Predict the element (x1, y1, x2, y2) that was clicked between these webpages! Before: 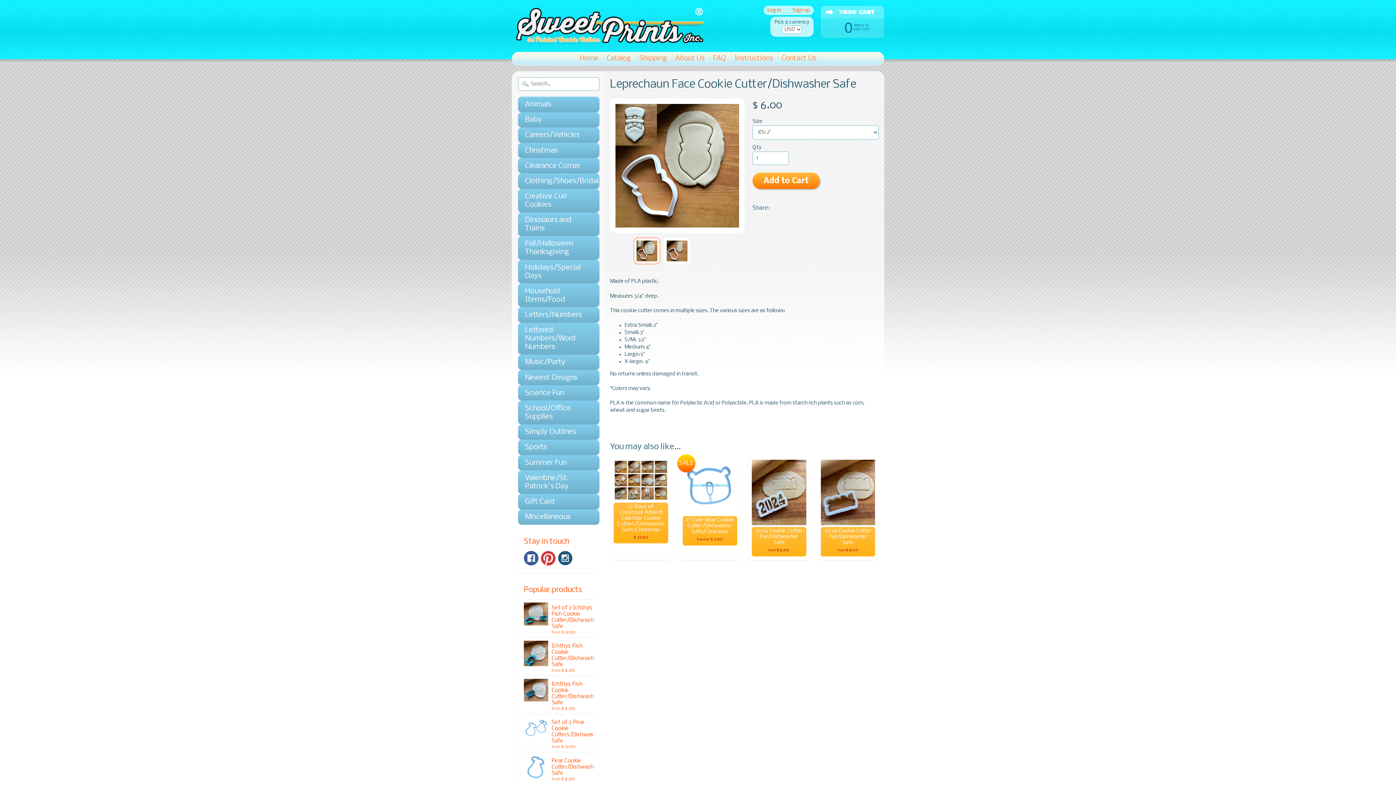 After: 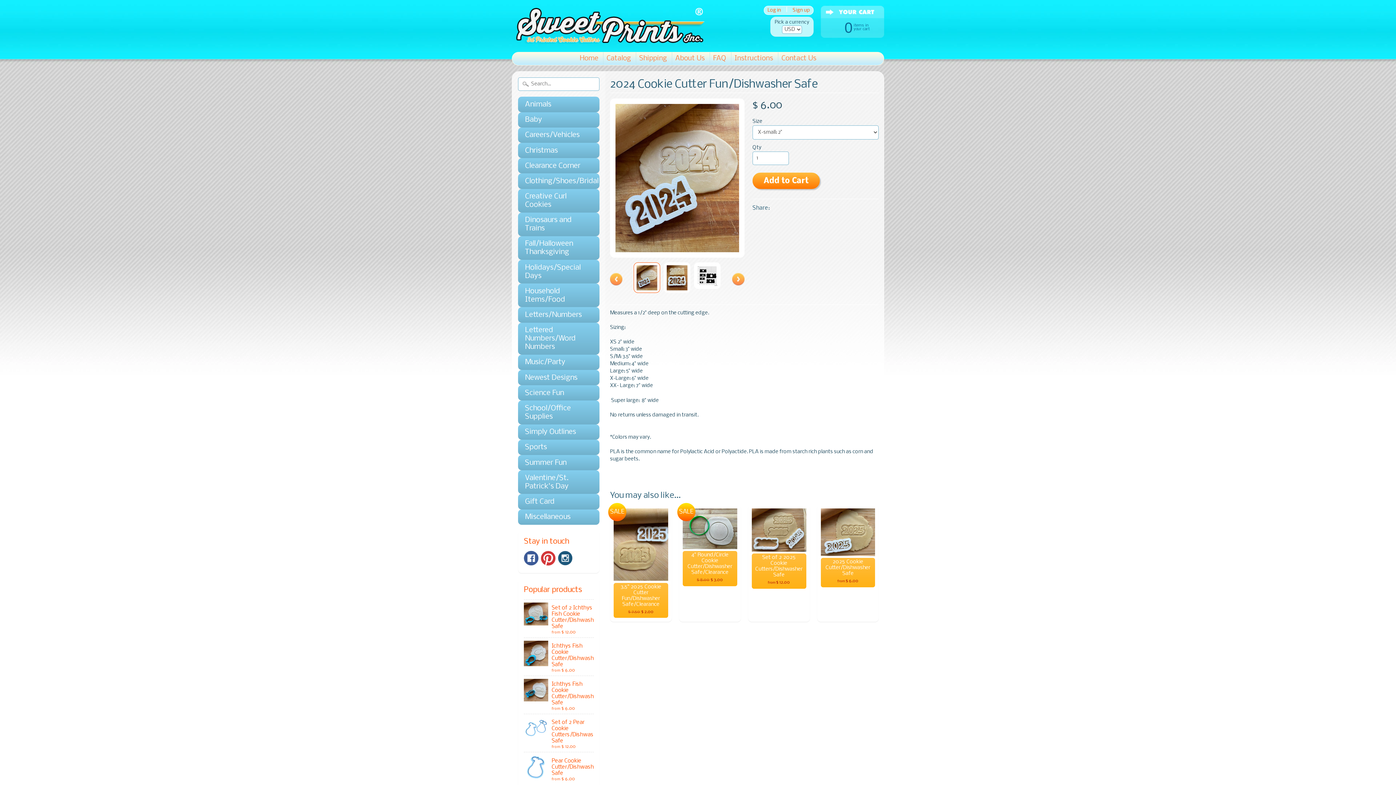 Action: label: 2024 Cookie Cutter Fun/Dishwasher Safe
from $ 6.00 bbox: (748, 456, 810, 560)